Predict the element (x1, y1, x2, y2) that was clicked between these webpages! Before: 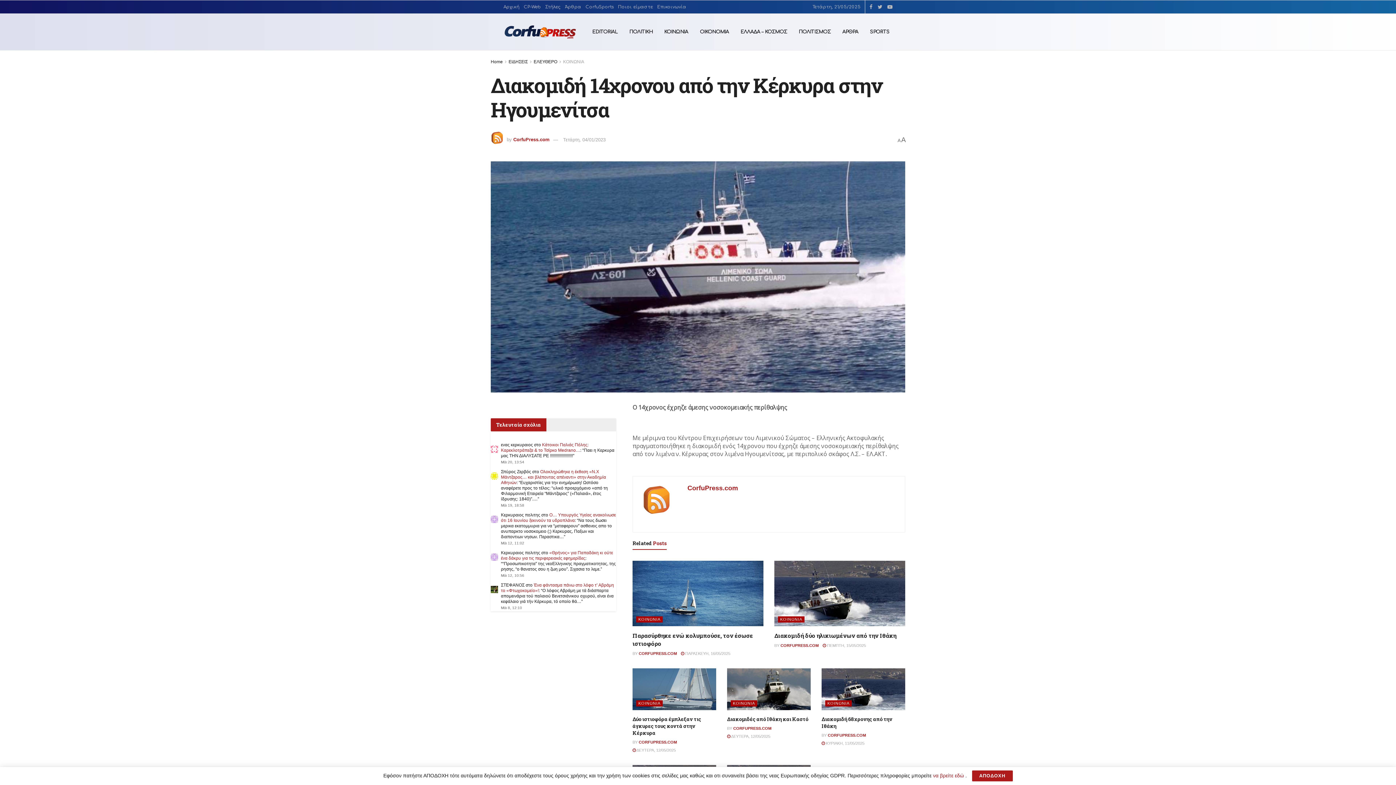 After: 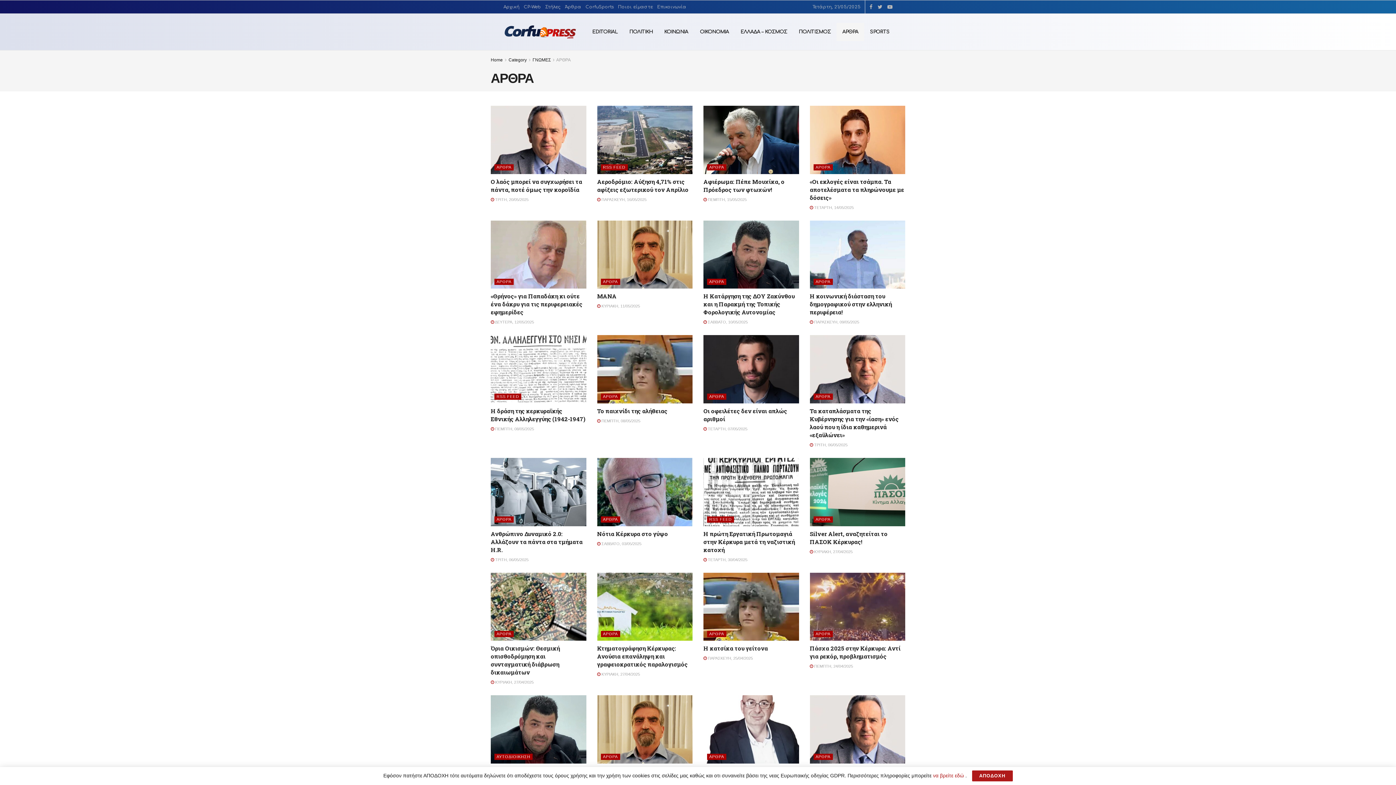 Action: label: Άρθρα bbox: (565, 0, 581, 13)